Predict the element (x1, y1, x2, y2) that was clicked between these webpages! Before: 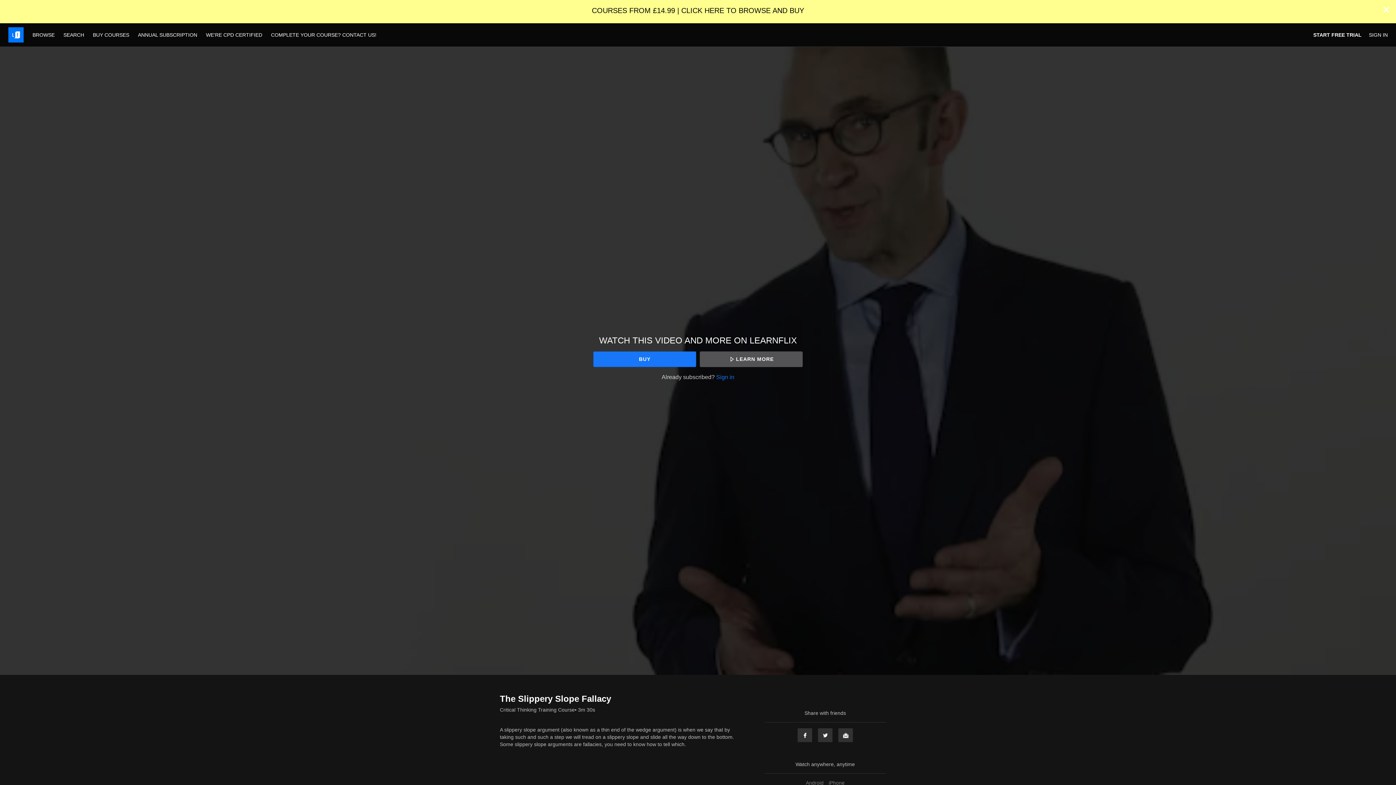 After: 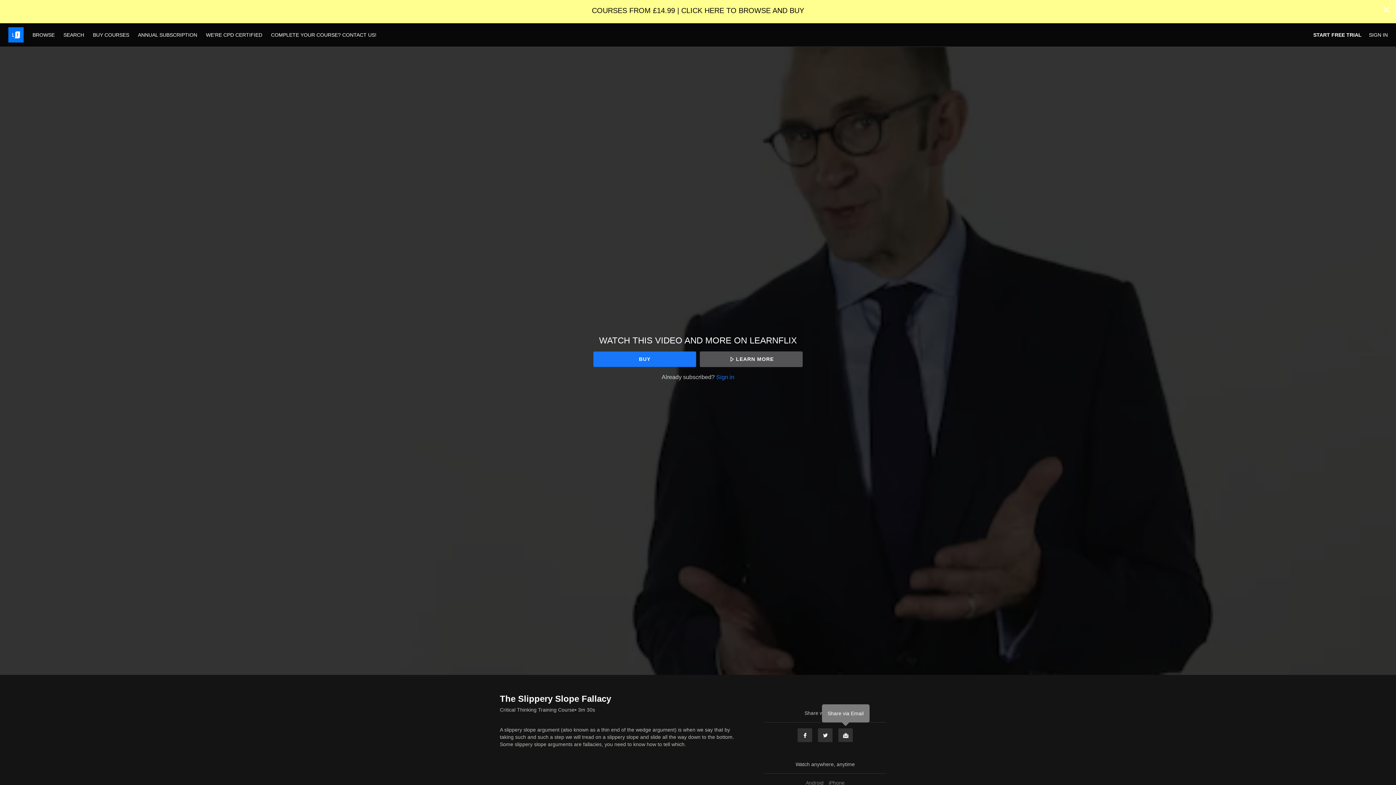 Action: bbox: (838, 728, 853, 742) label: Email